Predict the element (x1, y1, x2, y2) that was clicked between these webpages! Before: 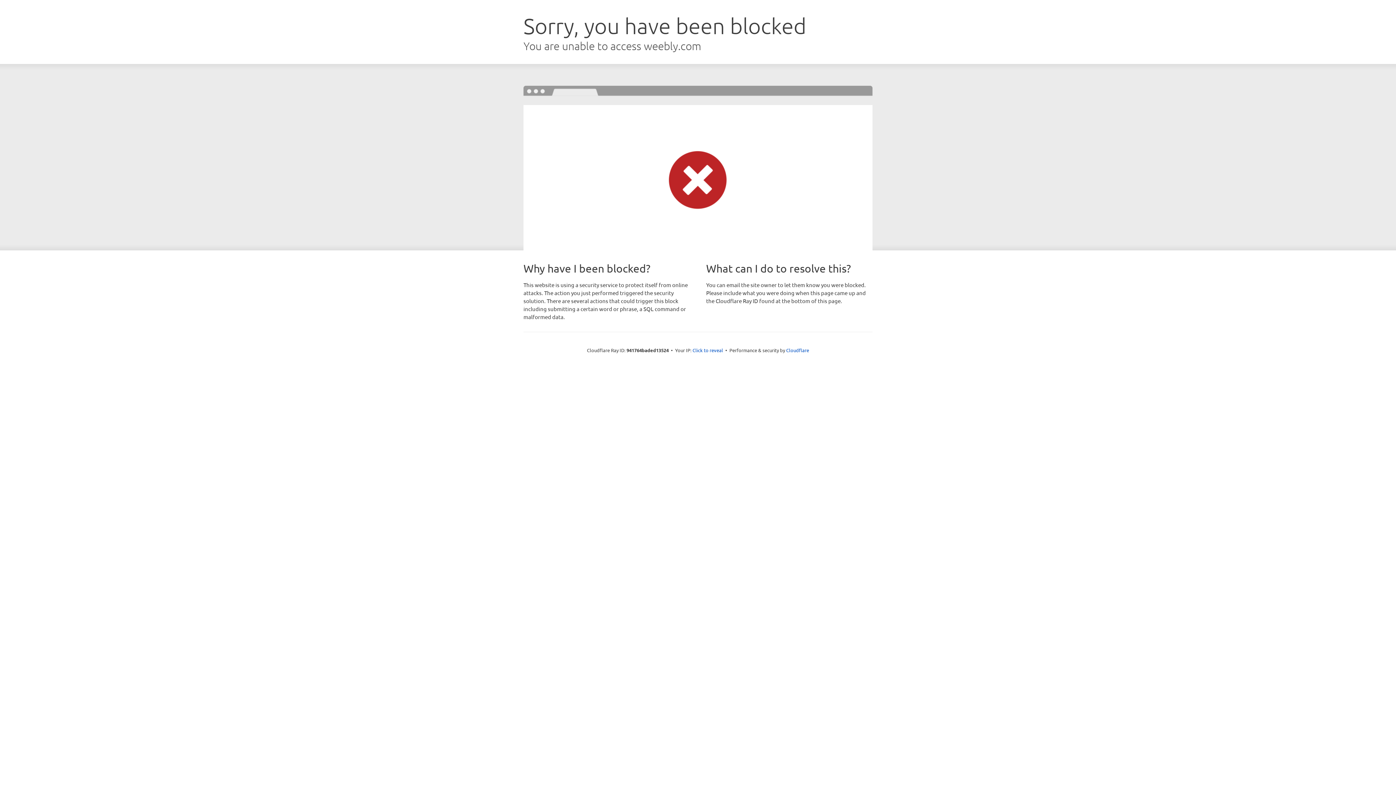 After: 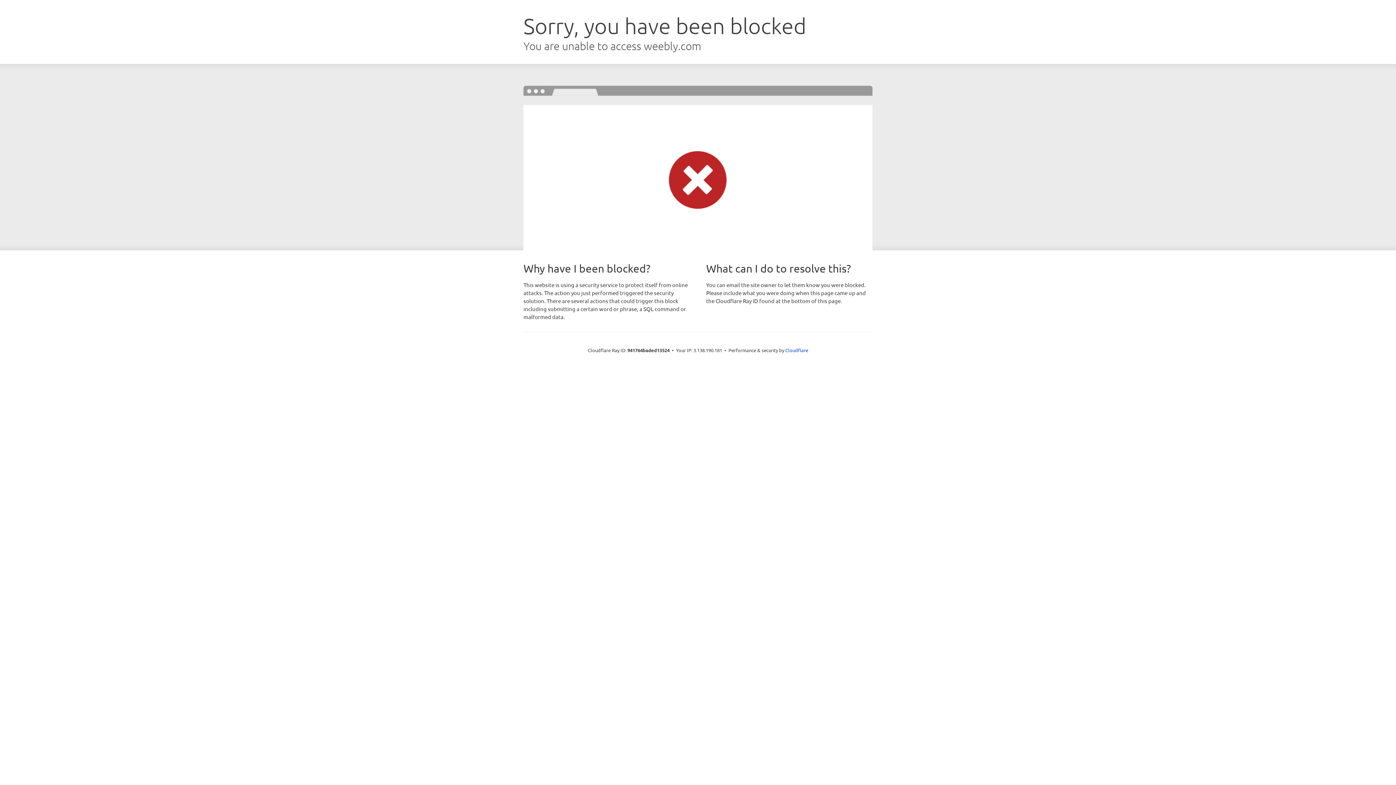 Action: label: Click to reveal bbox: (692, 346, 723, 353)